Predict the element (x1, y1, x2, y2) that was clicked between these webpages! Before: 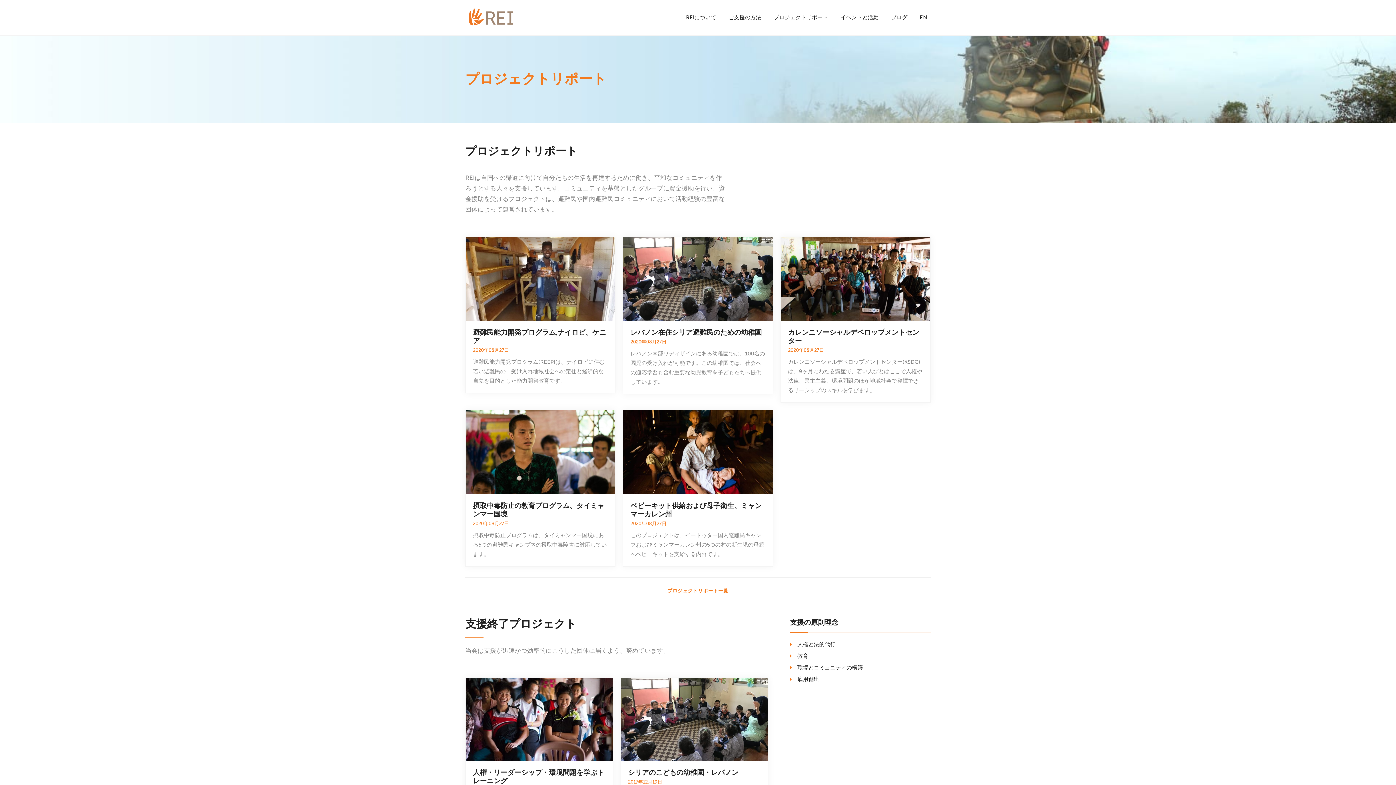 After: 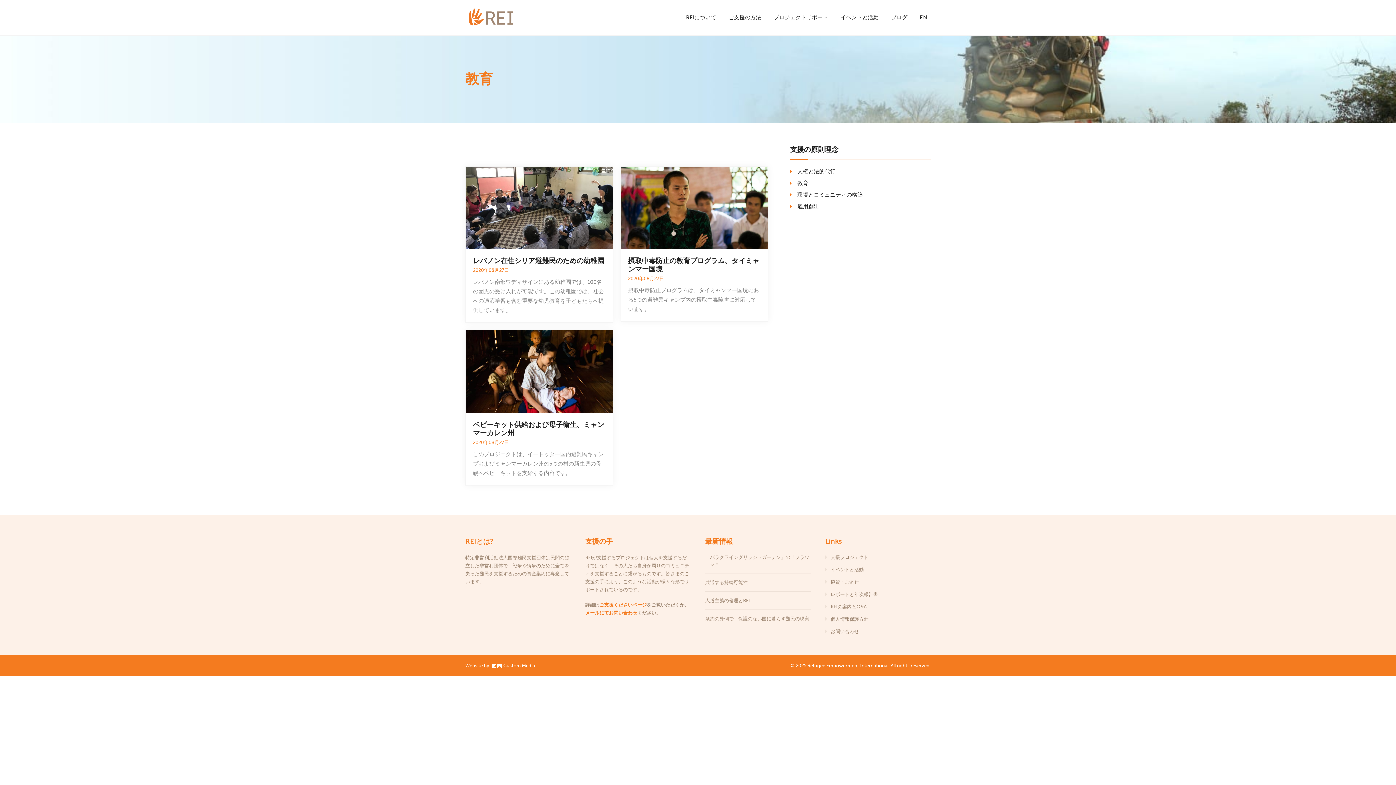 Action: bbox: (797, 653, 808, 659) label: 教育